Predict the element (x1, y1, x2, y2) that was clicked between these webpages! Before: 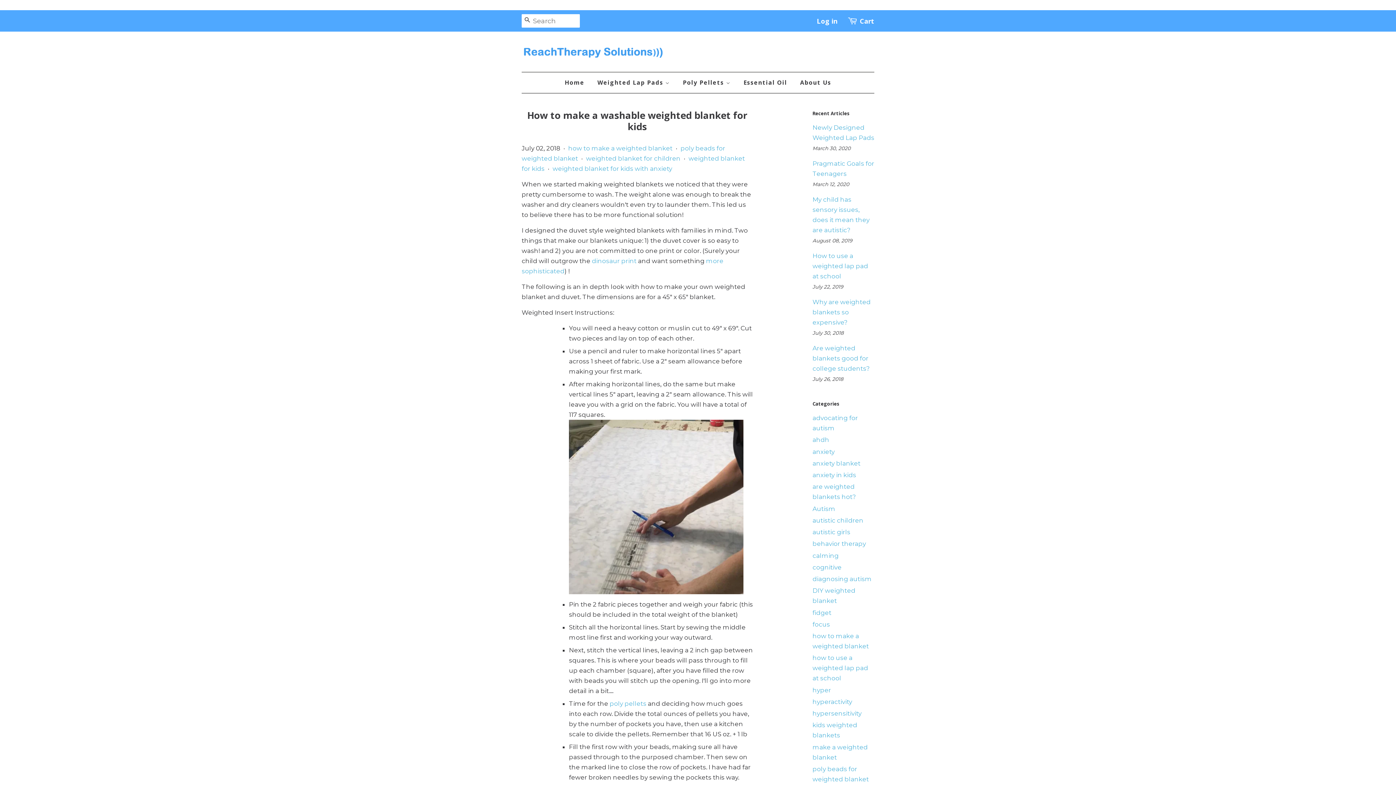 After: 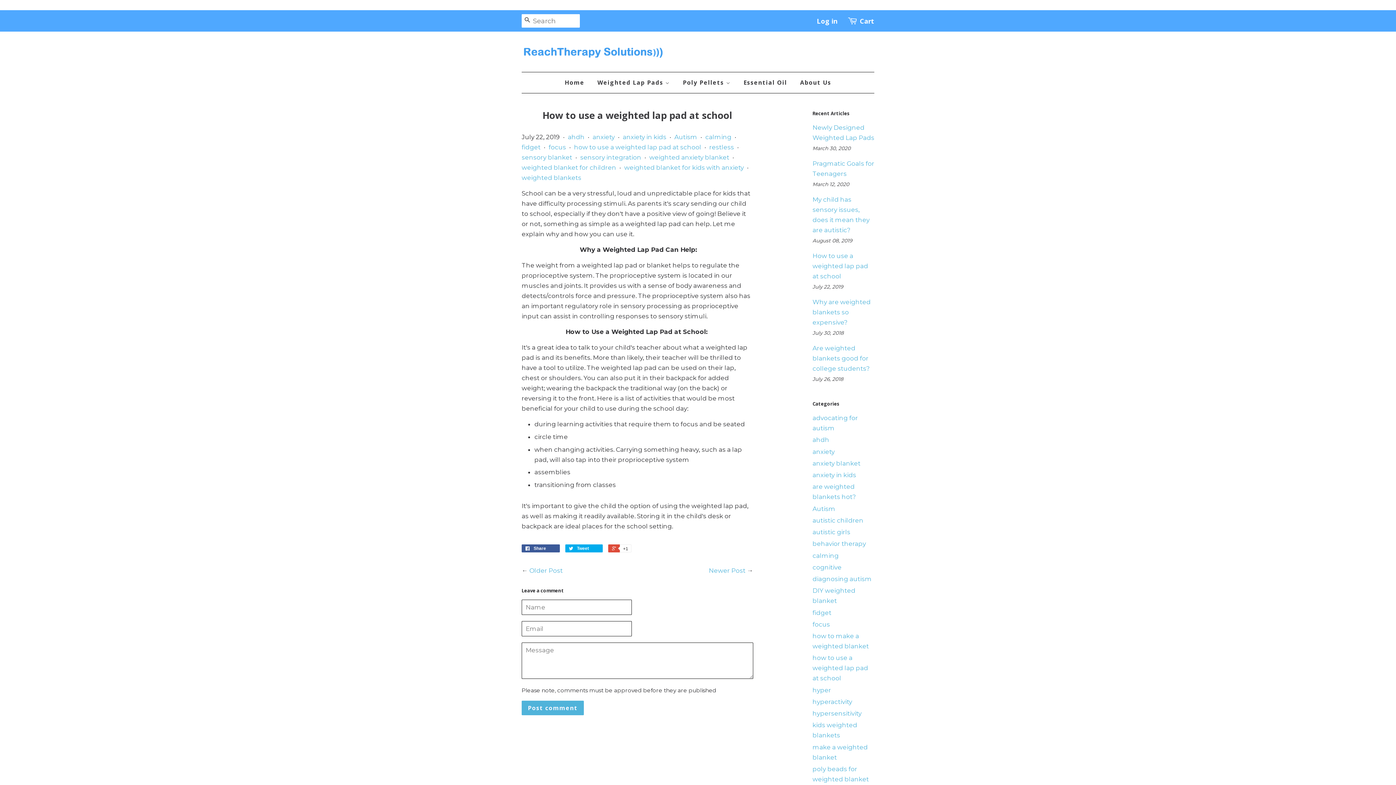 Action: bbox: (812, 252, 868, 280) label: How to use a weighted lap pad at school